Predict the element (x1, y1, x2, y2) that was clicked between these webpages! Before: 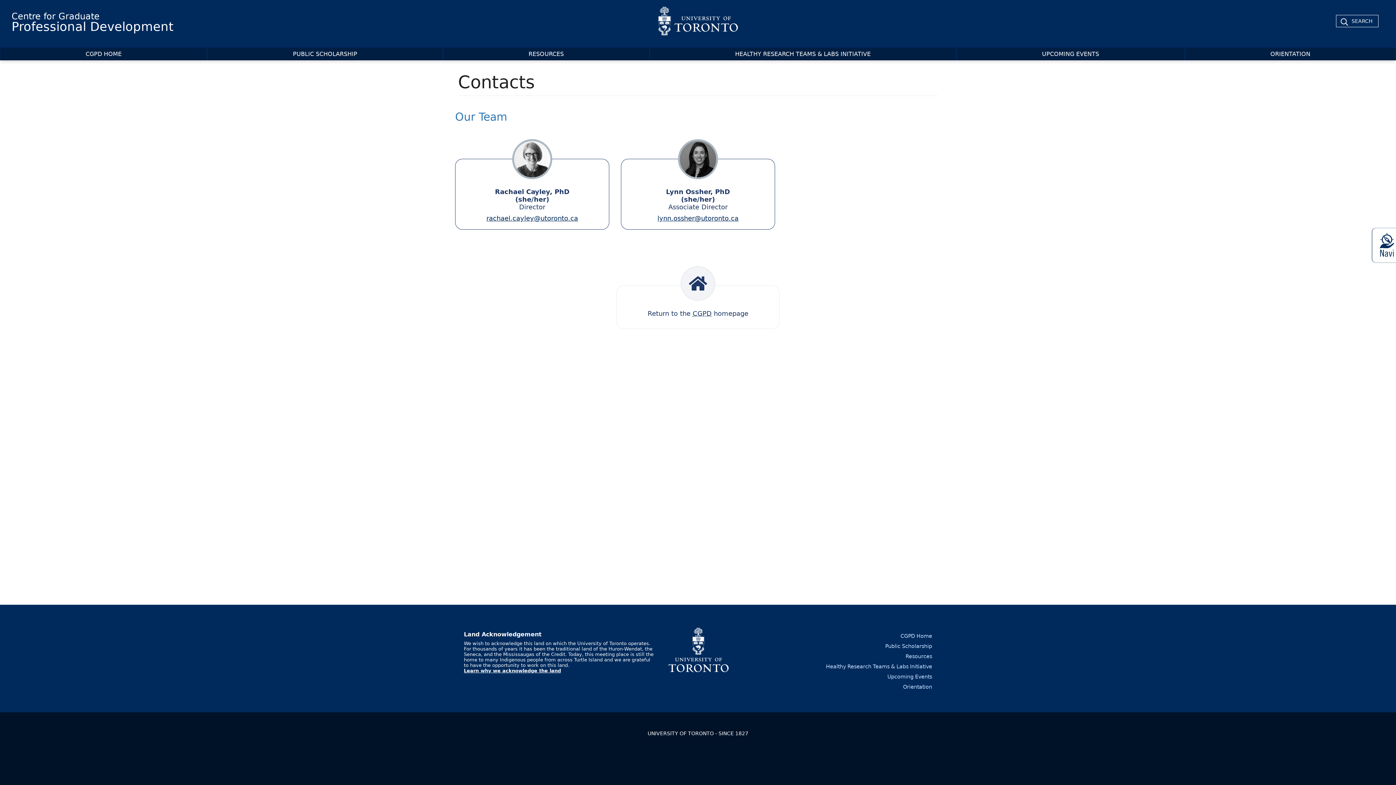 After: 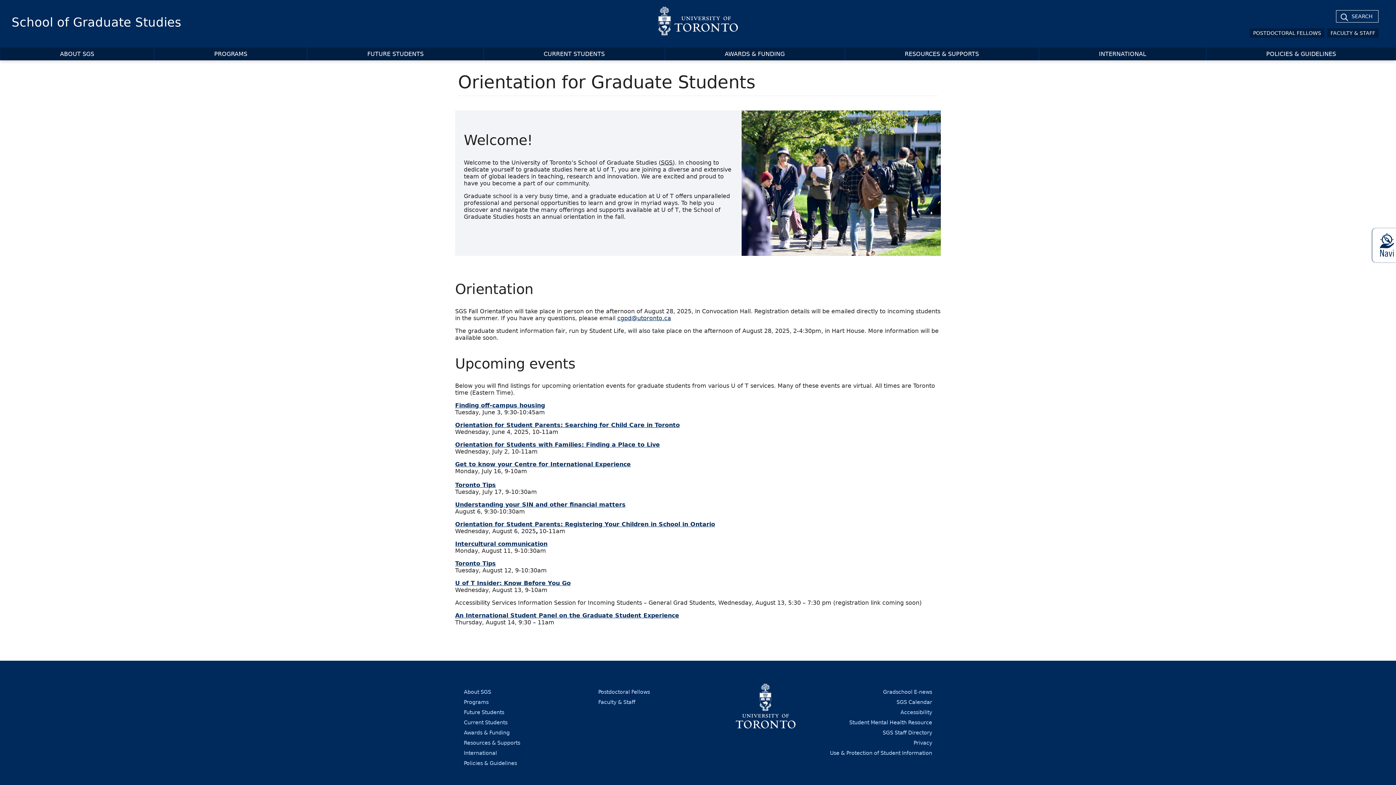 Action: bbox: (903, 681, 932, 693) label: Orientation